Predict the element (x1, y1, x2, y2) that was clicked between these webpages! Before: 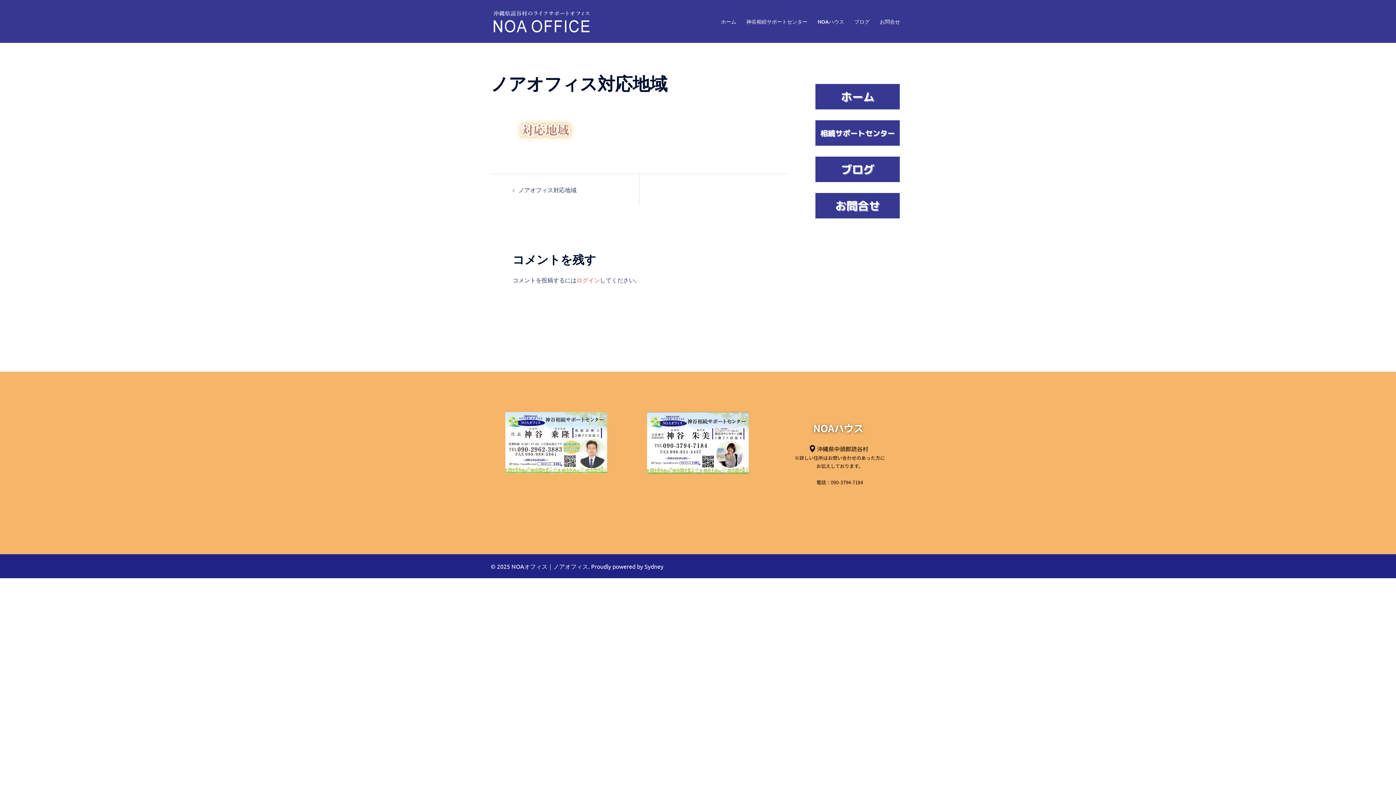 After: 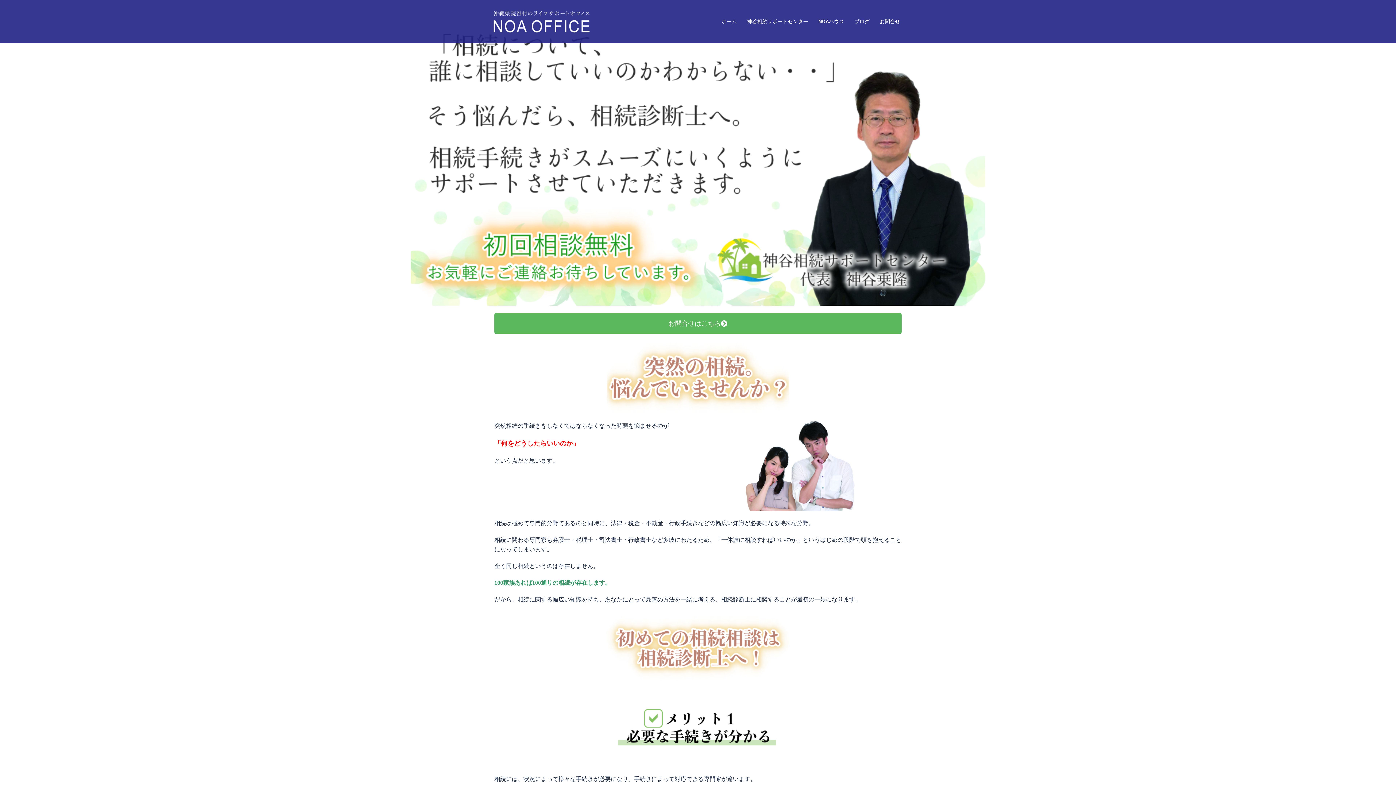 Action: label: 神谷相続サポートセンター bbox: (746, 17, 807, 25)